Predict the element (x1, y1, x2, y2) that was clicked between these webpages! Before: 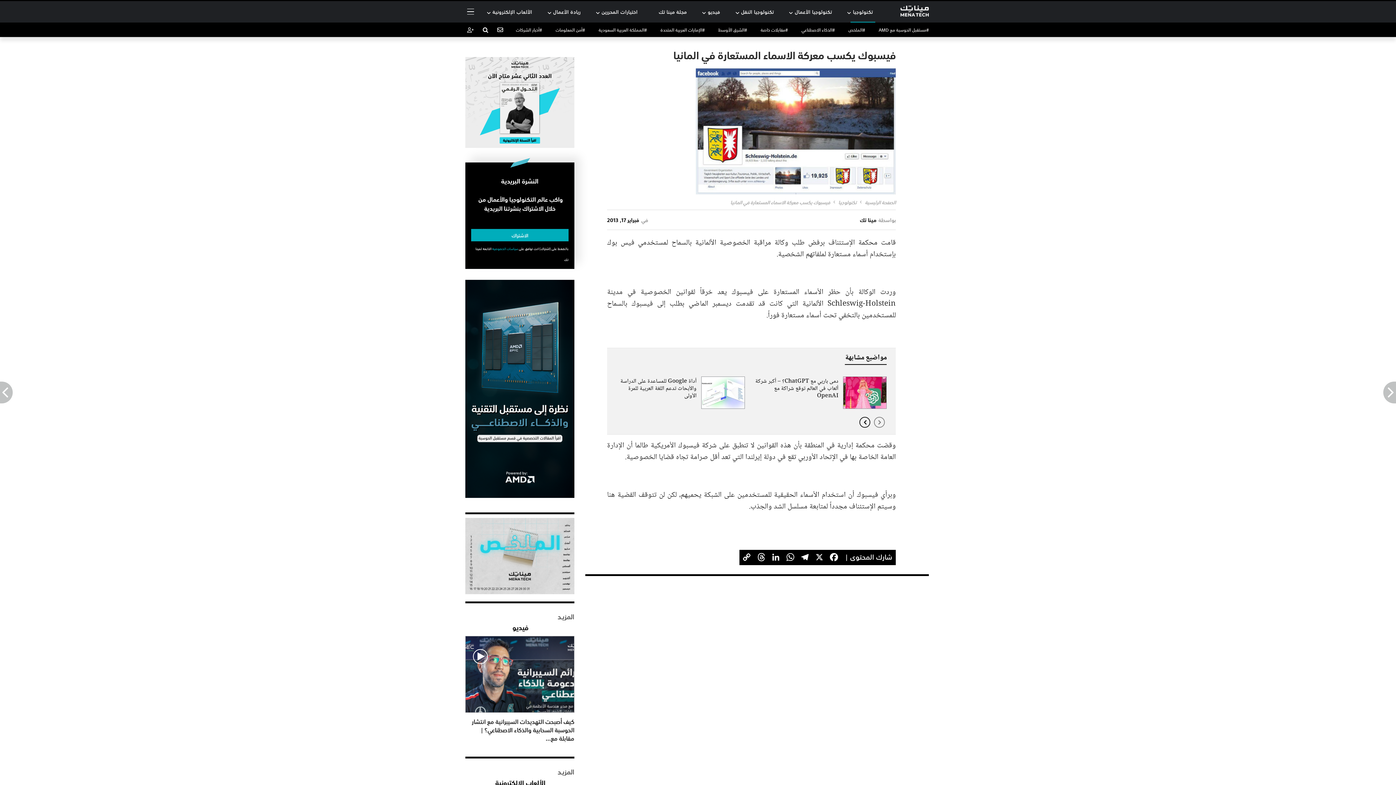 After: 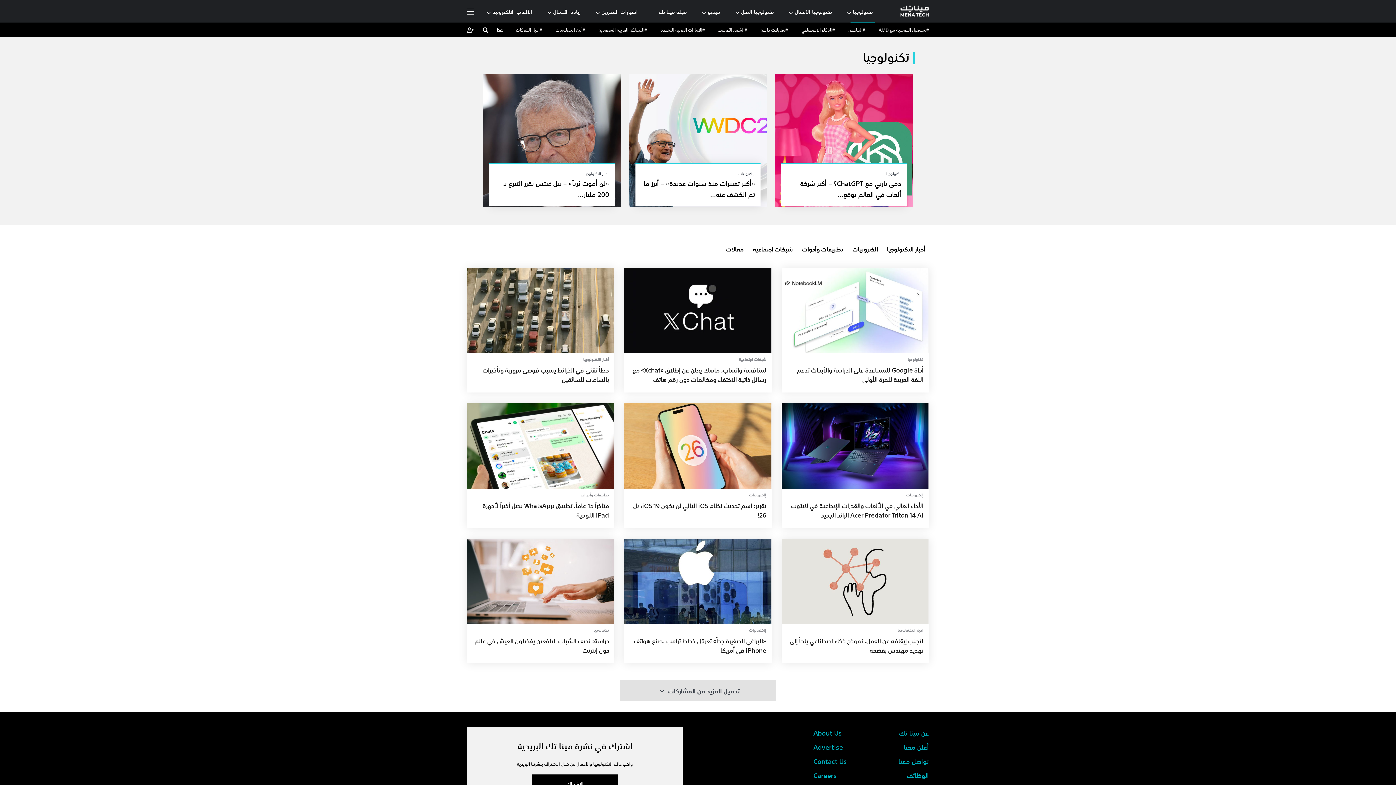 Action: label: تكنولوجيا bbox: (838, 198, 856, 206)